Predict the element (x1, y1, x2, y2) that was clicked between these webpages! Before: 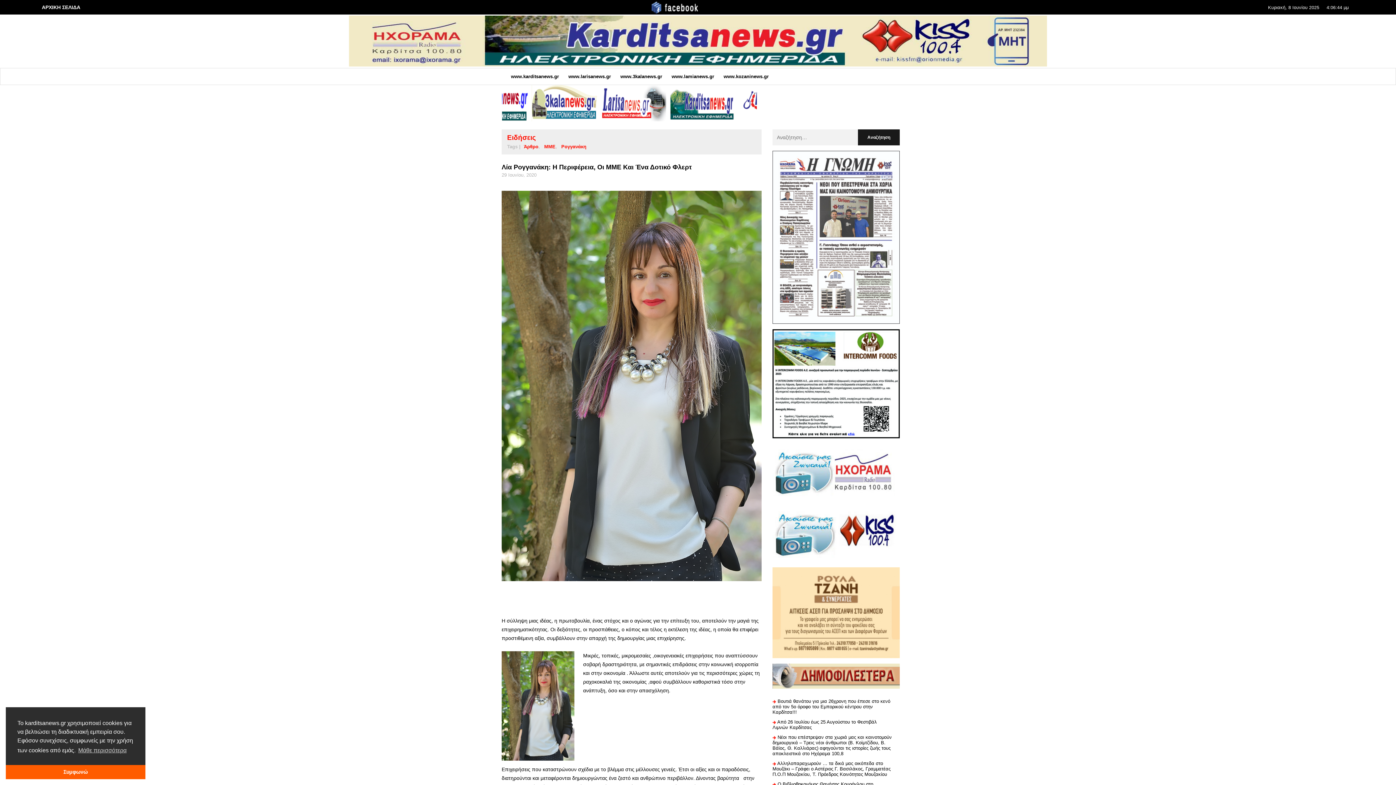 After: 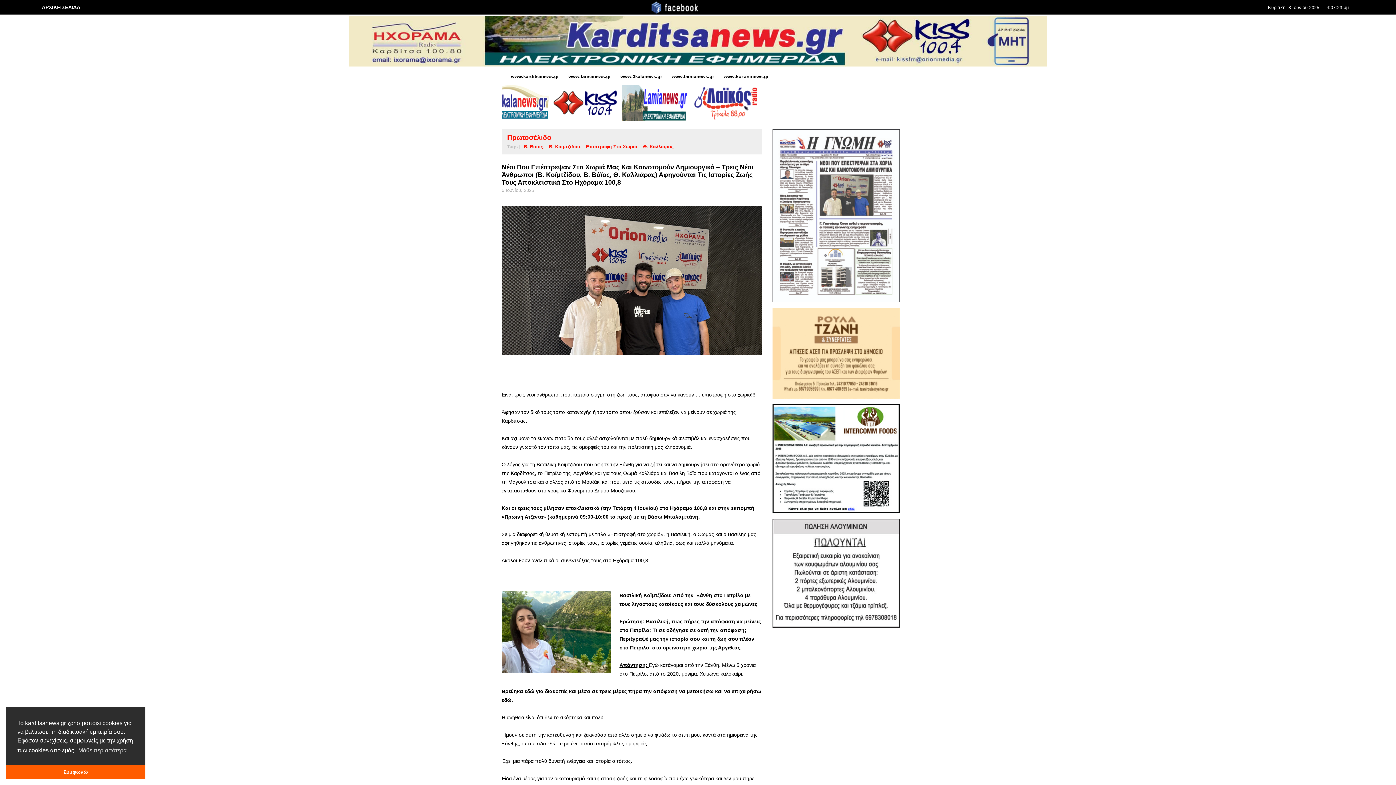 Action: bbox: (772, 735, 892, 756) label: Νέοι που επέστρεψαν στα χωριά μας και καινοτομούν δημιουργικά – Τρεις νέοι άνθρωποι (Β. Κοϊμτζίδου, Β. Βάϊος, Θ. Καλλιάρας) αφηγούνται τις ιστορίες ζωής τους αποκλειστικά στο Ηχόραμα 100,8